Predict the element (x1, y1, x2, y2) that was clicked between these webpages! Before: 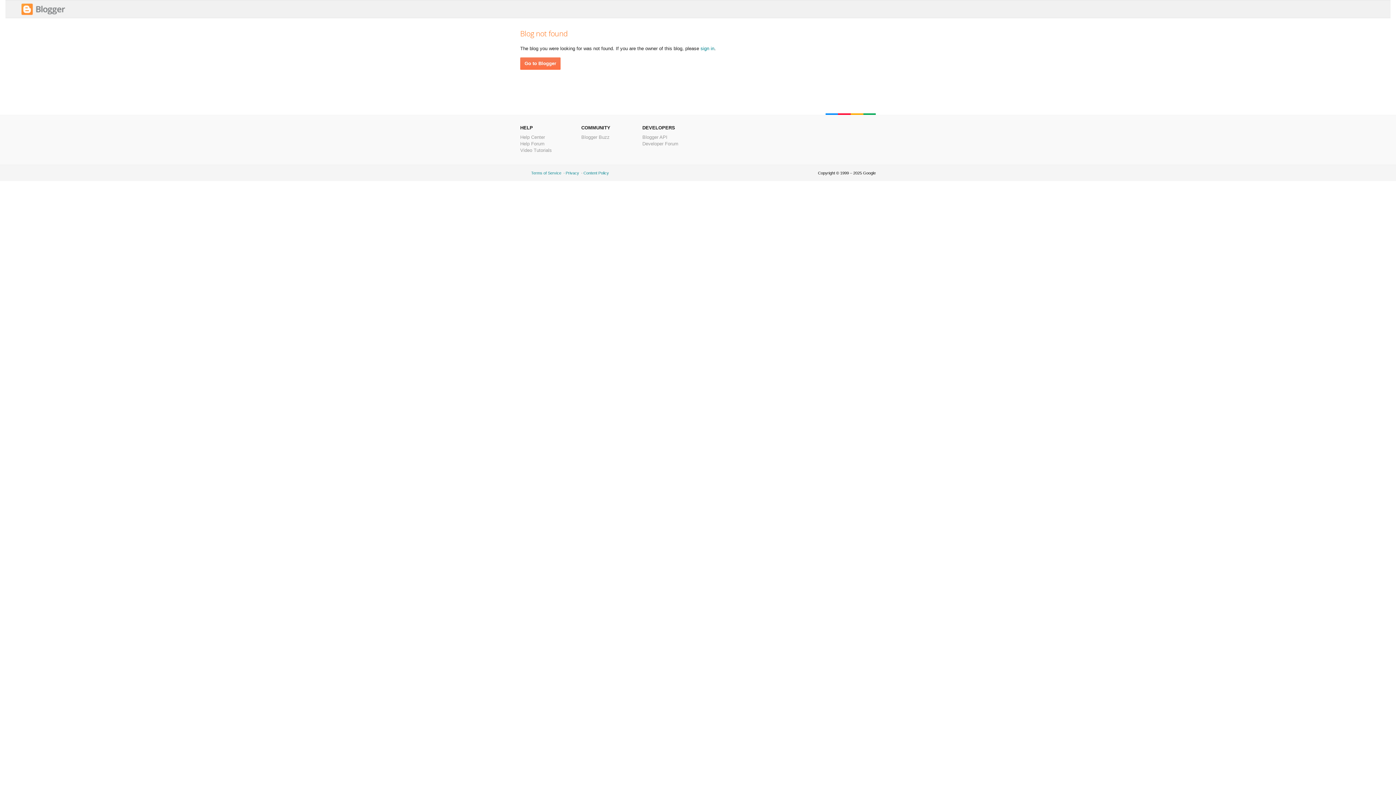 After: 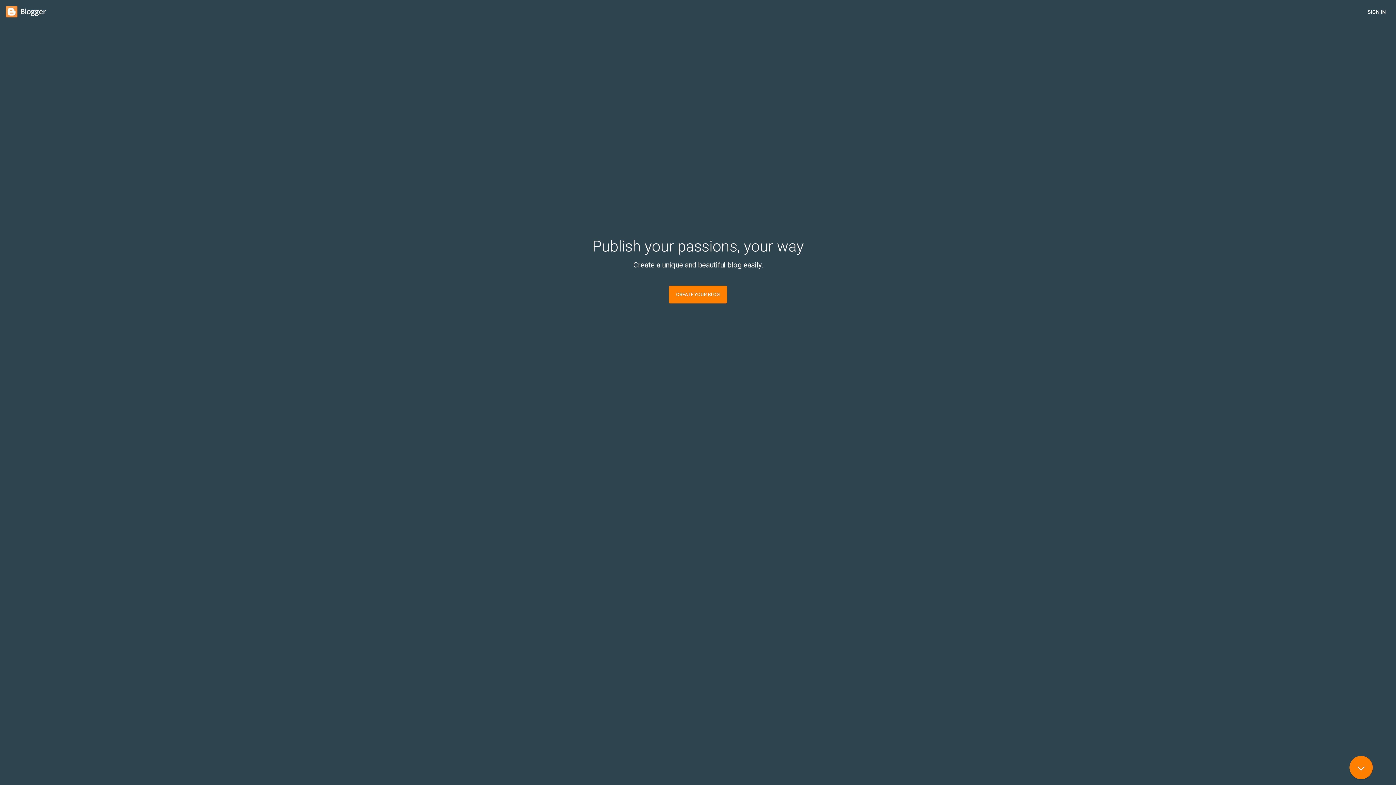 Action: bbox: (520, 57, 560, 69) label: Go to Blogger